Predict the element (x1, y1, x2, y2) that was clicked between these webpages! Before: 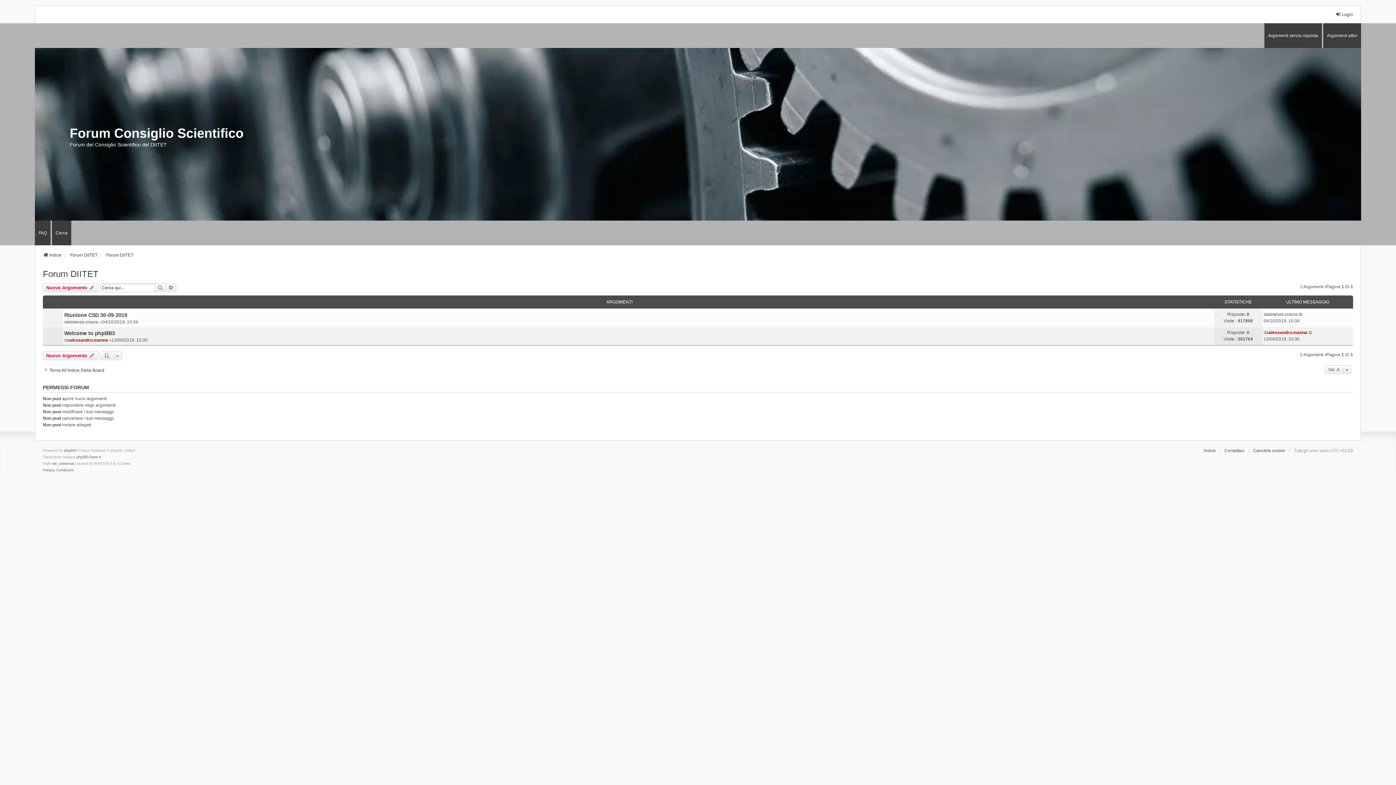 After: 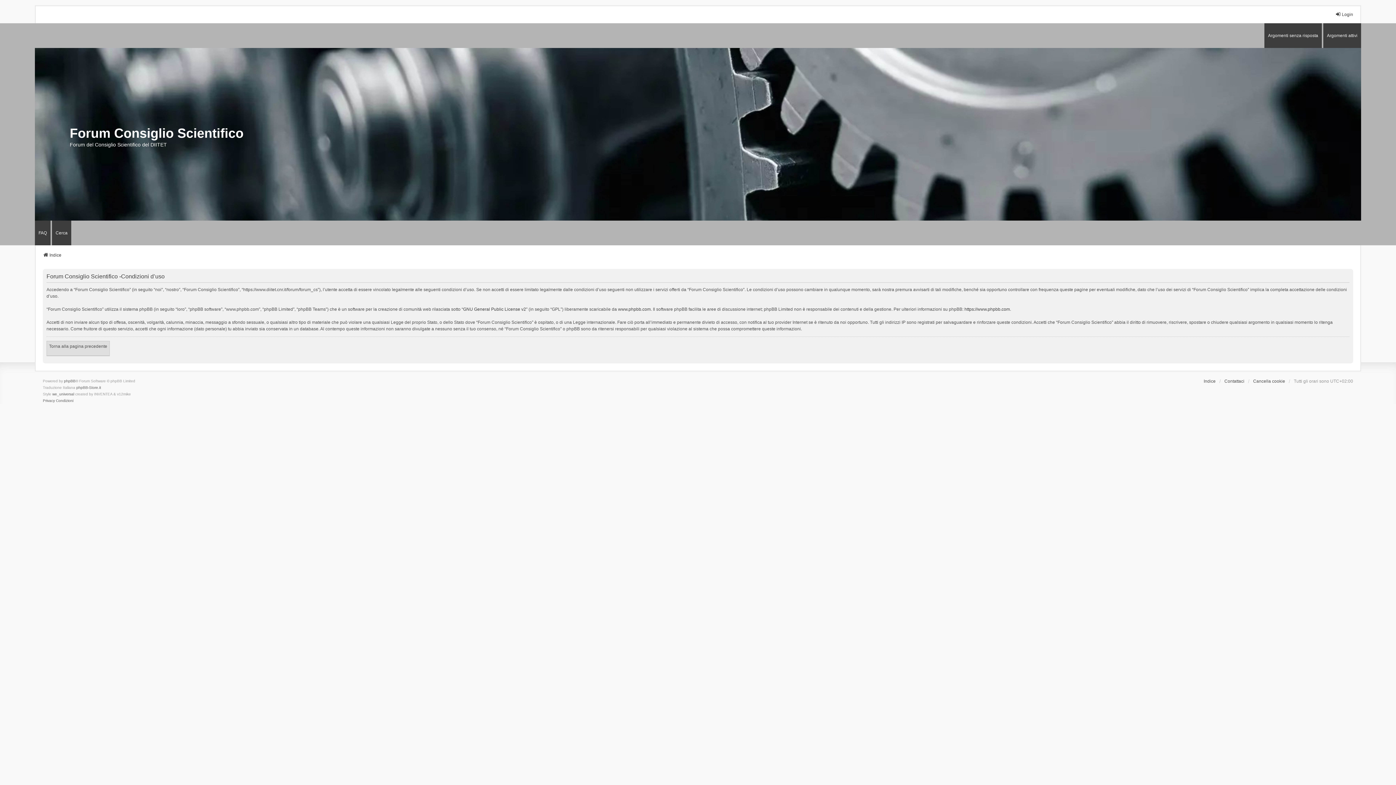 Action: bbox: (56, 467, 73, 473) label: Condizioni